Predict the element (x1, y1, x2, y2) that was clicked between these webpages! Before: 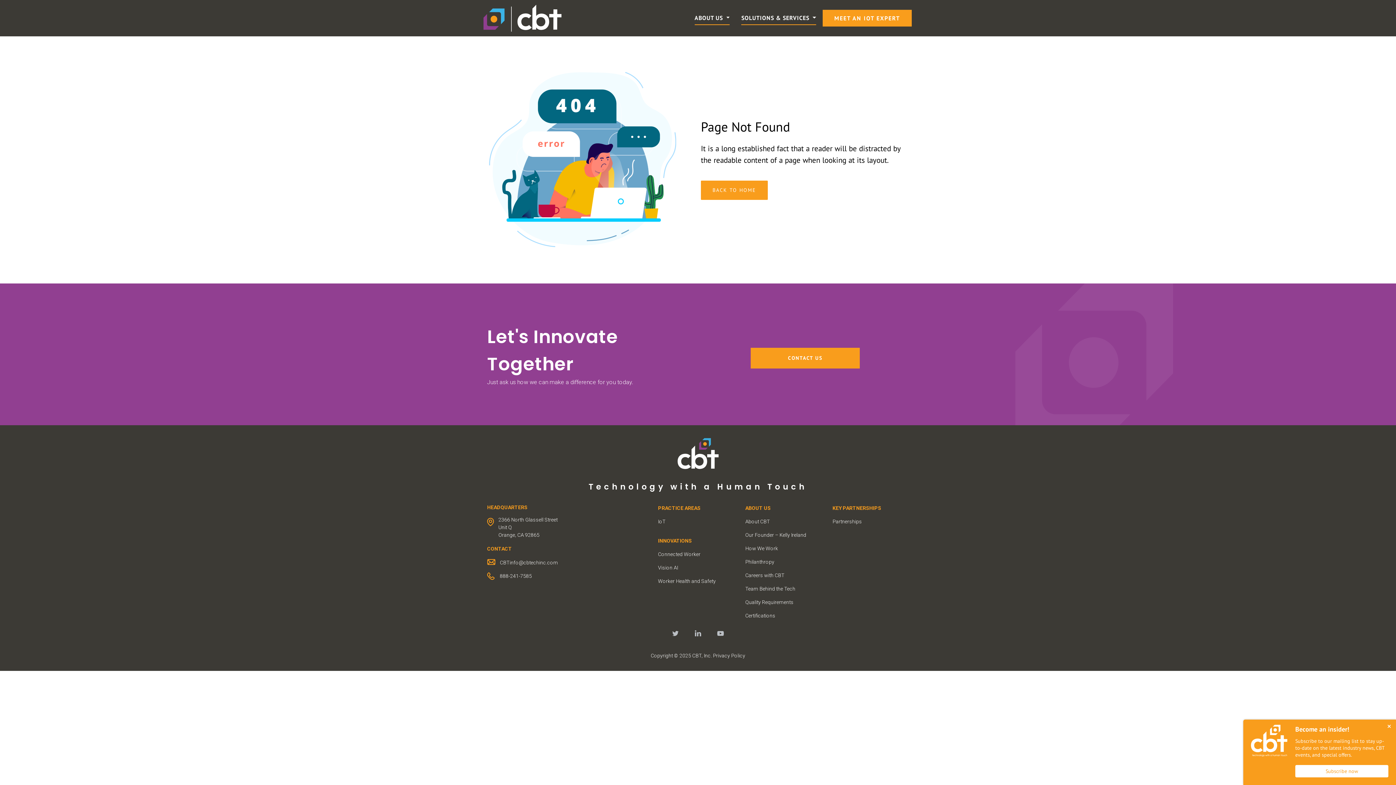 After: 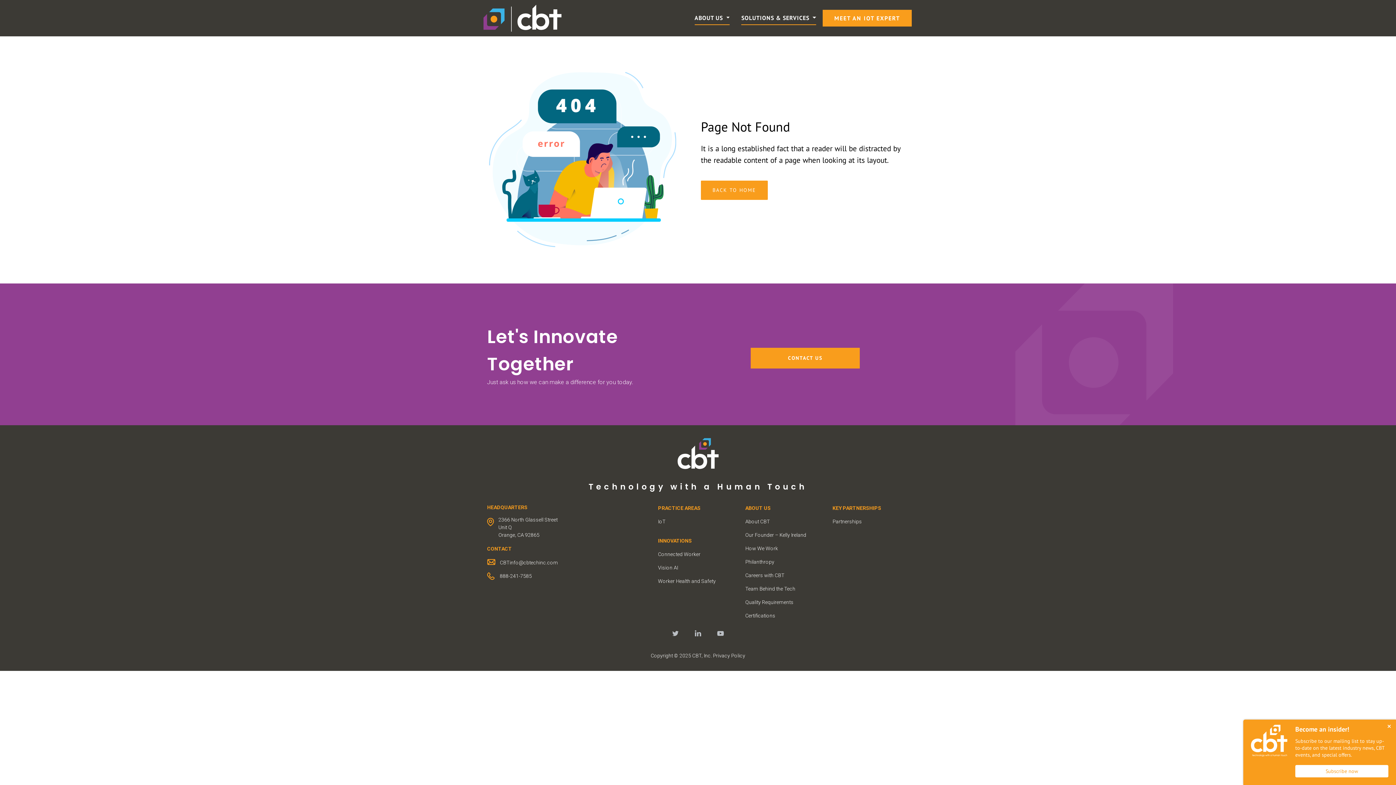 Action: label: ABOUT US bbox: (745, 504, 825, 512)